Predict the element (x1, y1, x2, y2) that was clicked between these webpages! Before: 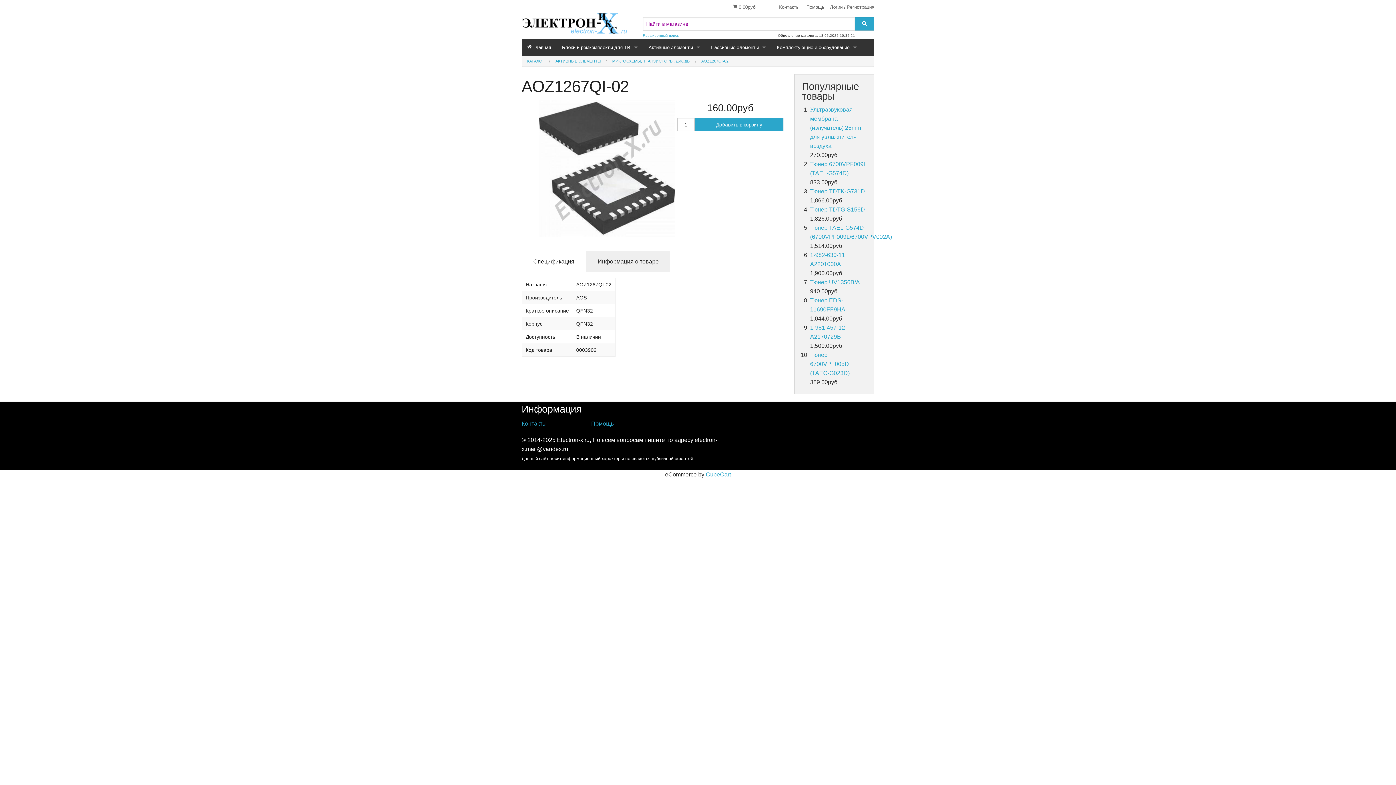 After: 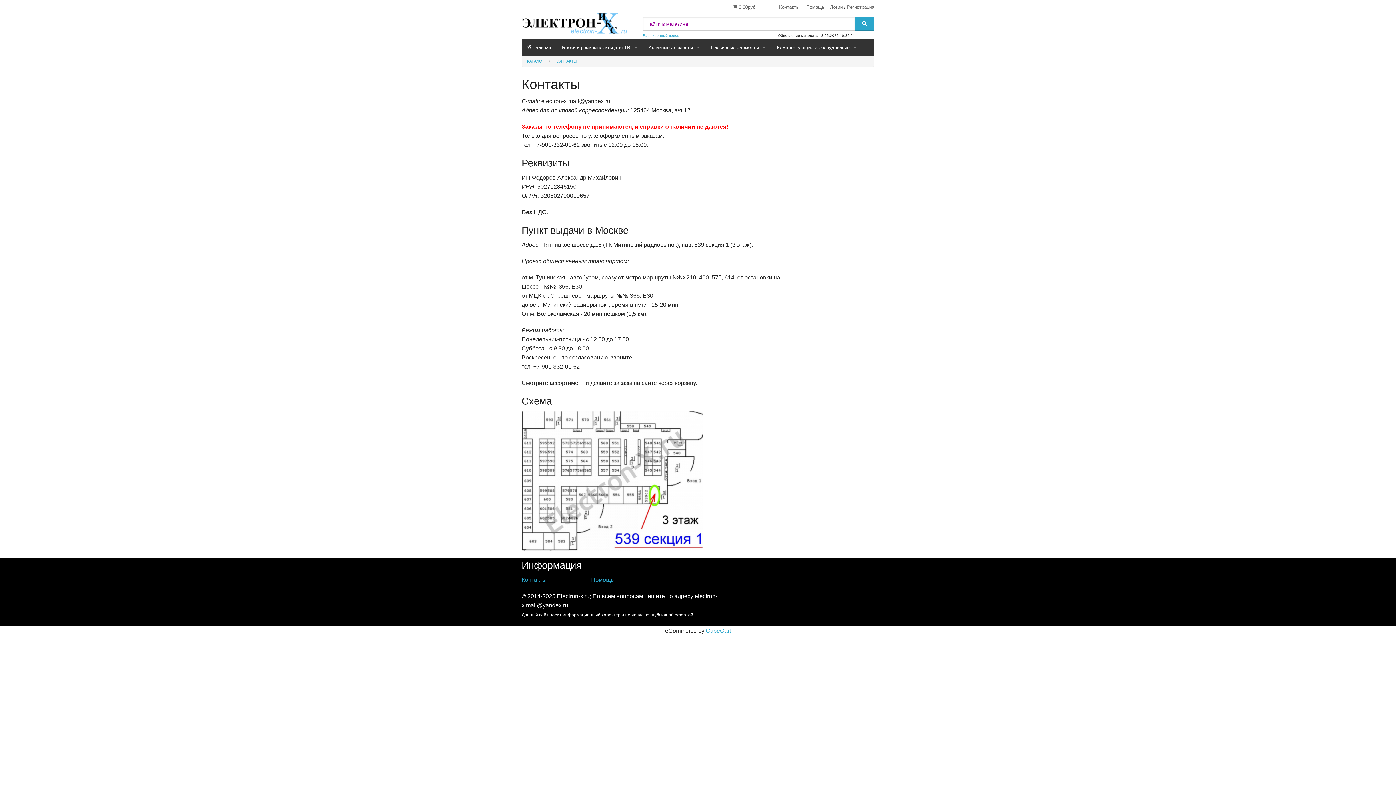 Action: bbox: (521, 420, 546, 426) label: Контакты